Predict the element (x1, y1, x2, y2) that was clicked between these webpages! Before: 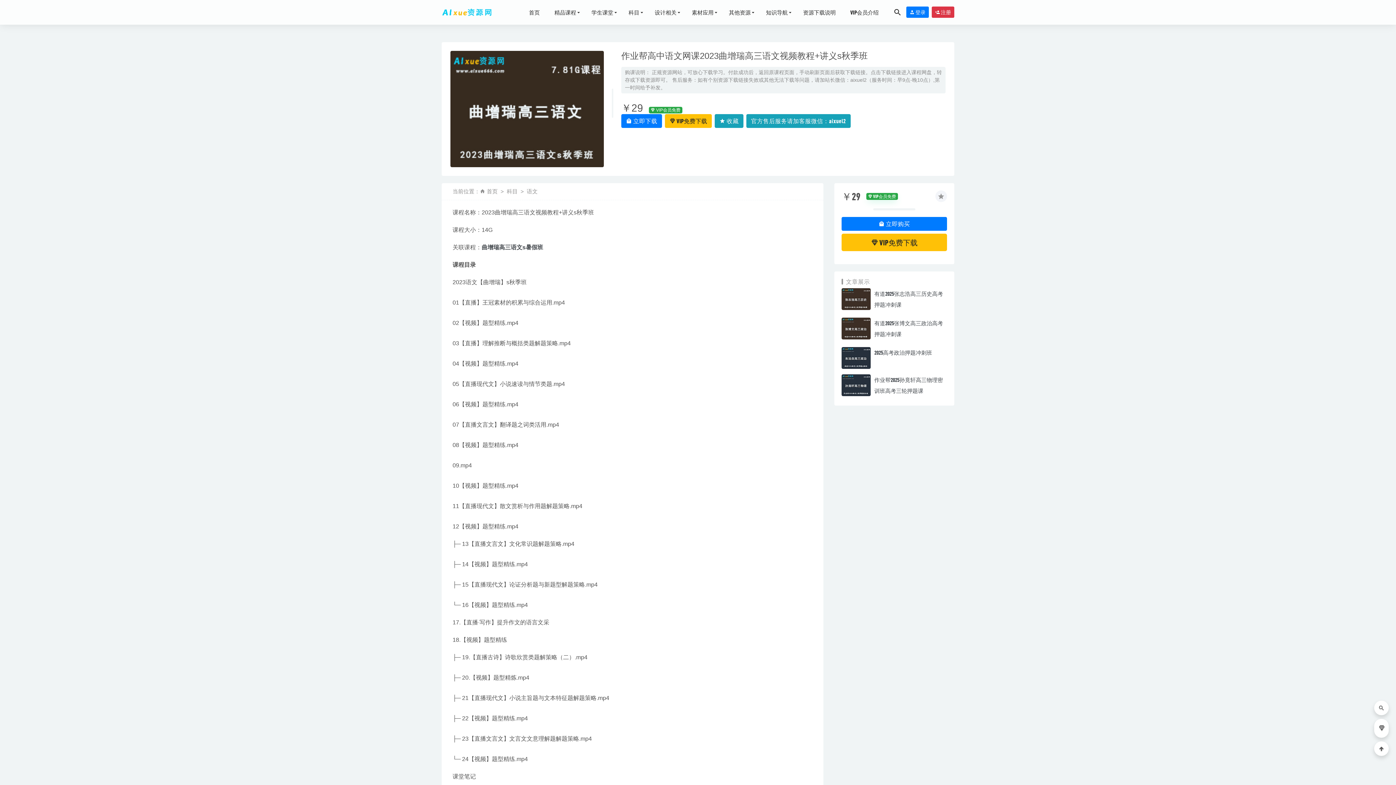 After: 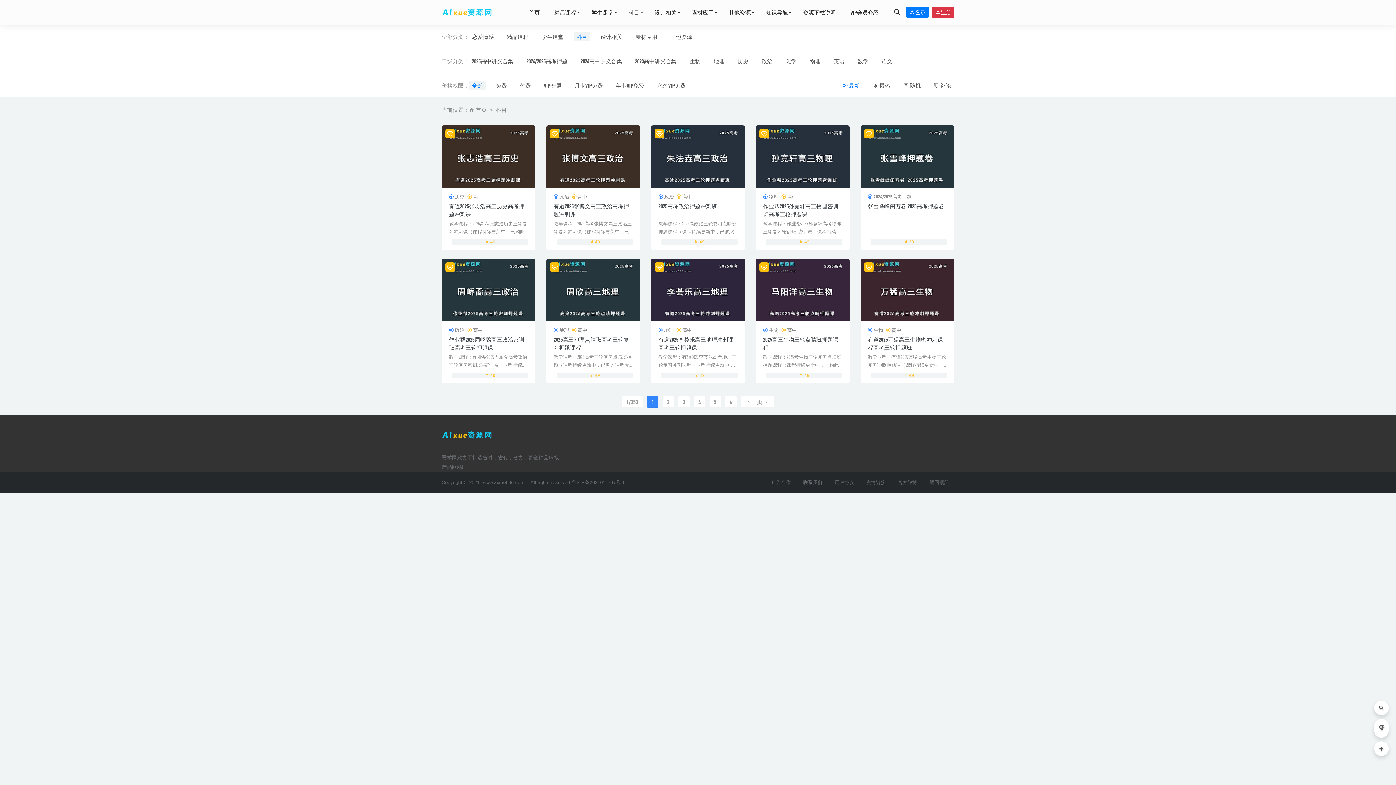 Action: label: 科目 bbox: (621, 0, 647, 24)